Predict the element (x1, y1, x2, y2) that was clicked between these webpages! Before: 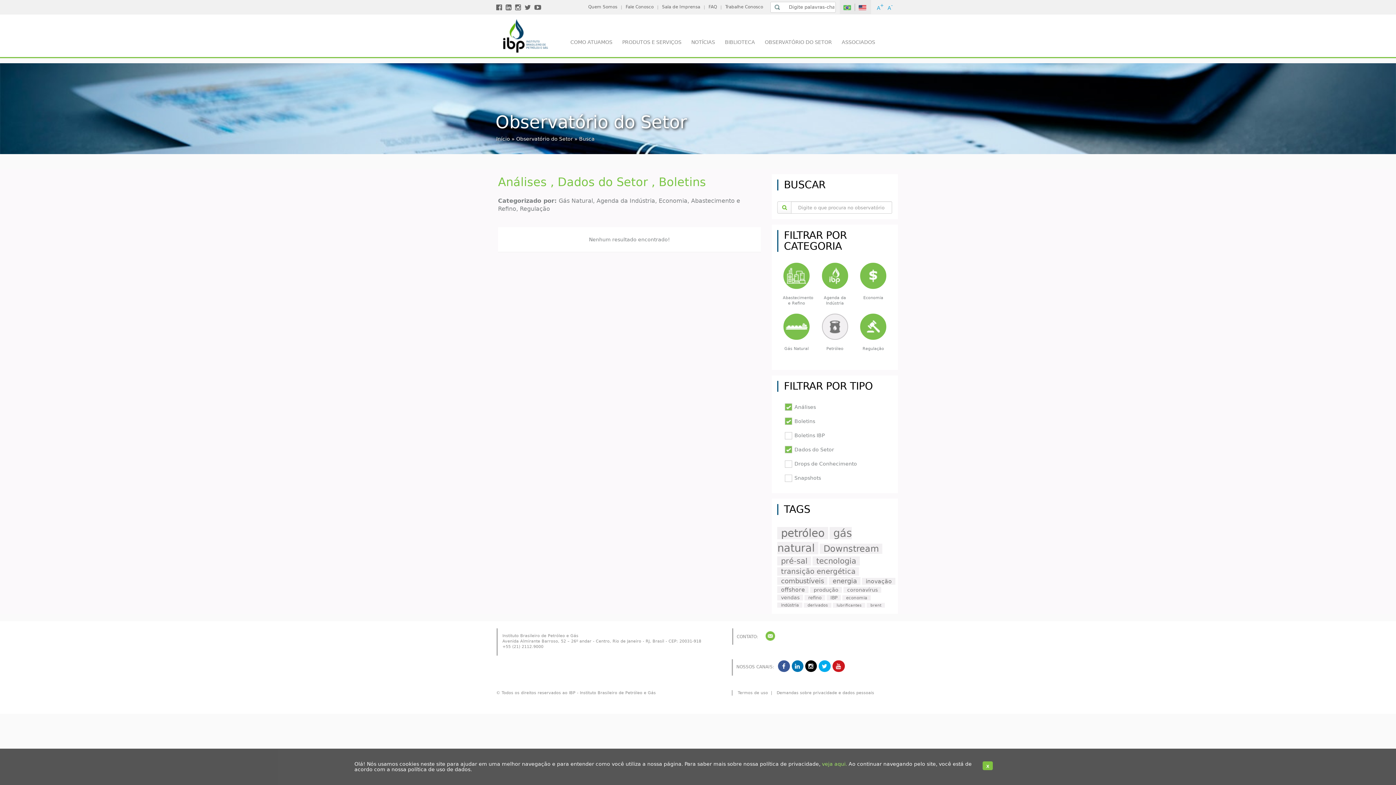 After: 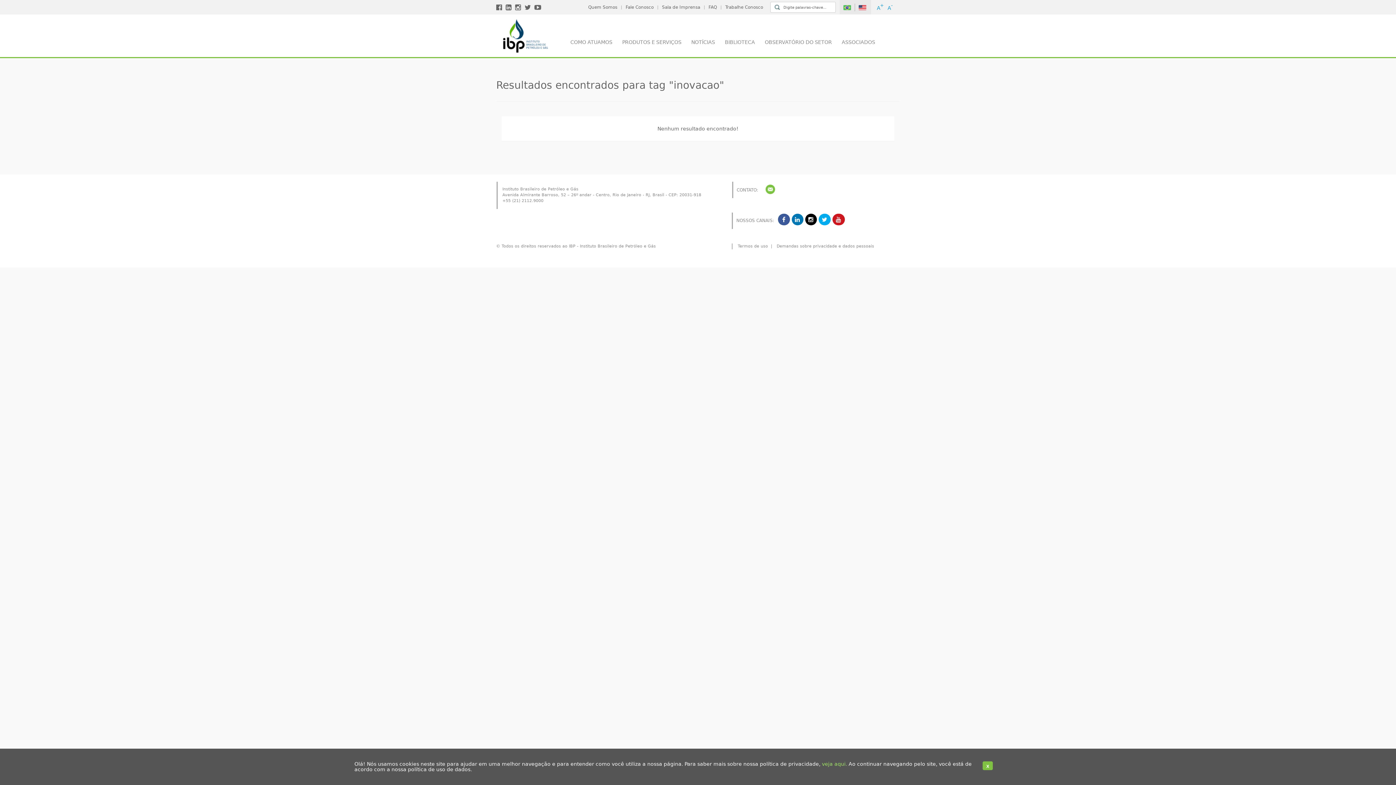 Action: label: inovação (135 itens) bbox: (862, 578, 895, 585)